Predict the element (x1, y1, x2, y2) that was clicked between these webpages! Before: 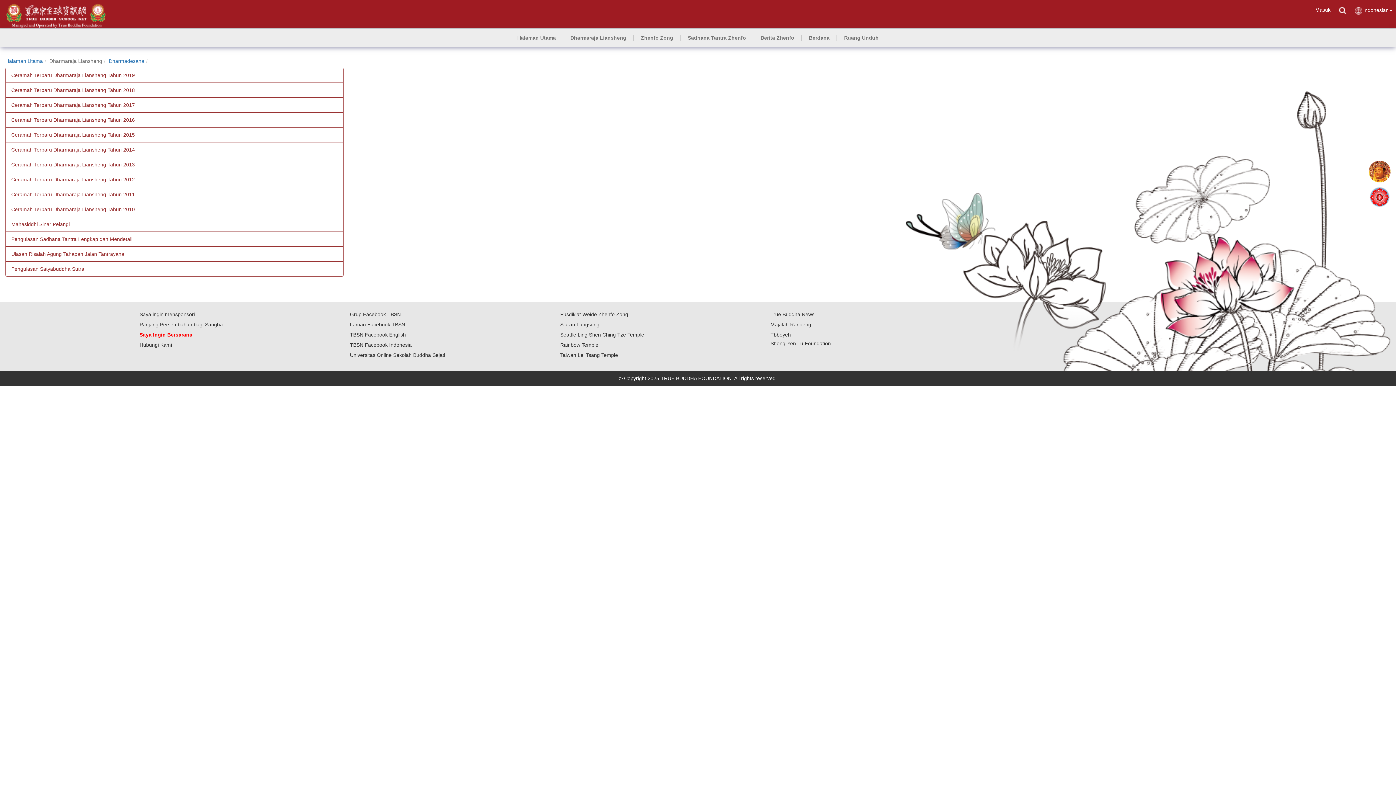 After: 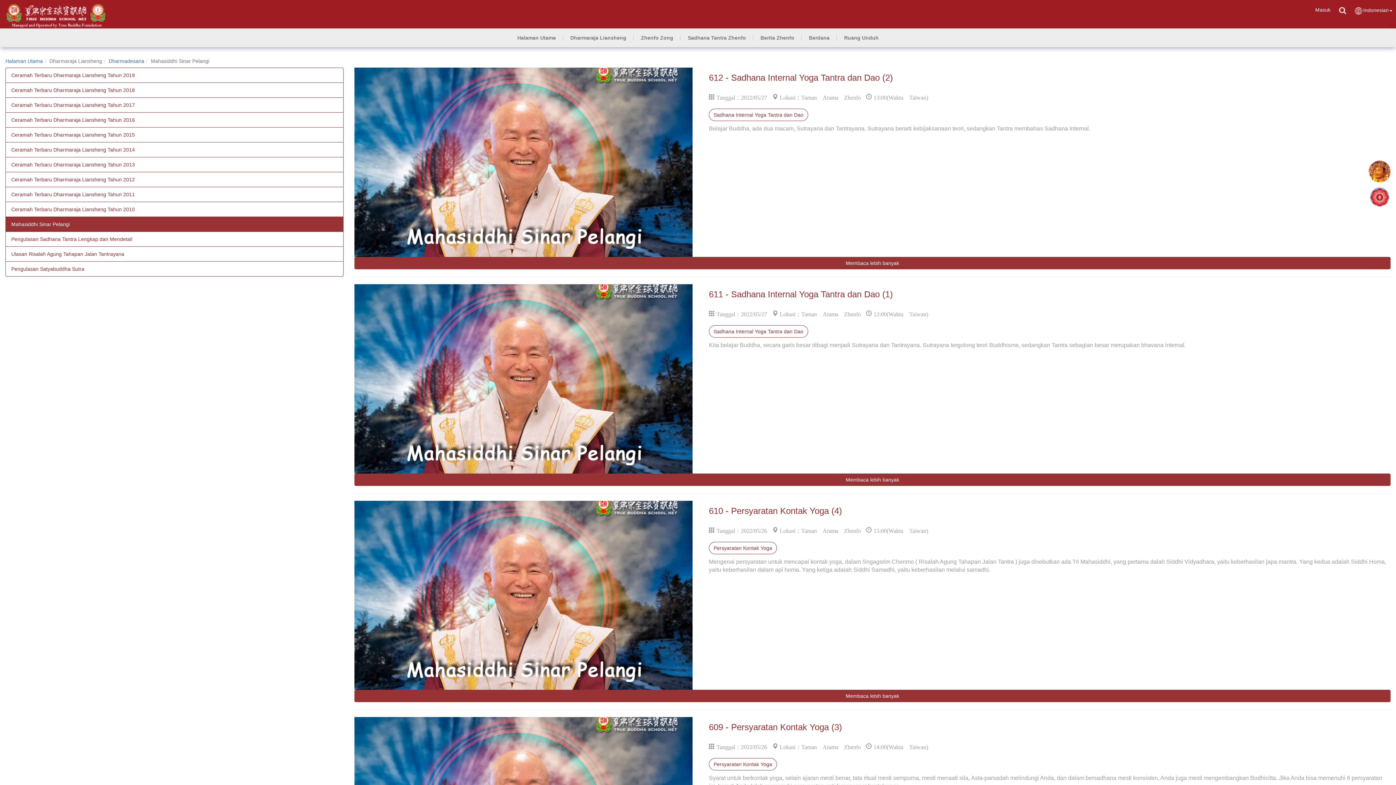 Action: bbox: (5, 216, 343, 232) label: Mahasiddhi Sinar Pelangi